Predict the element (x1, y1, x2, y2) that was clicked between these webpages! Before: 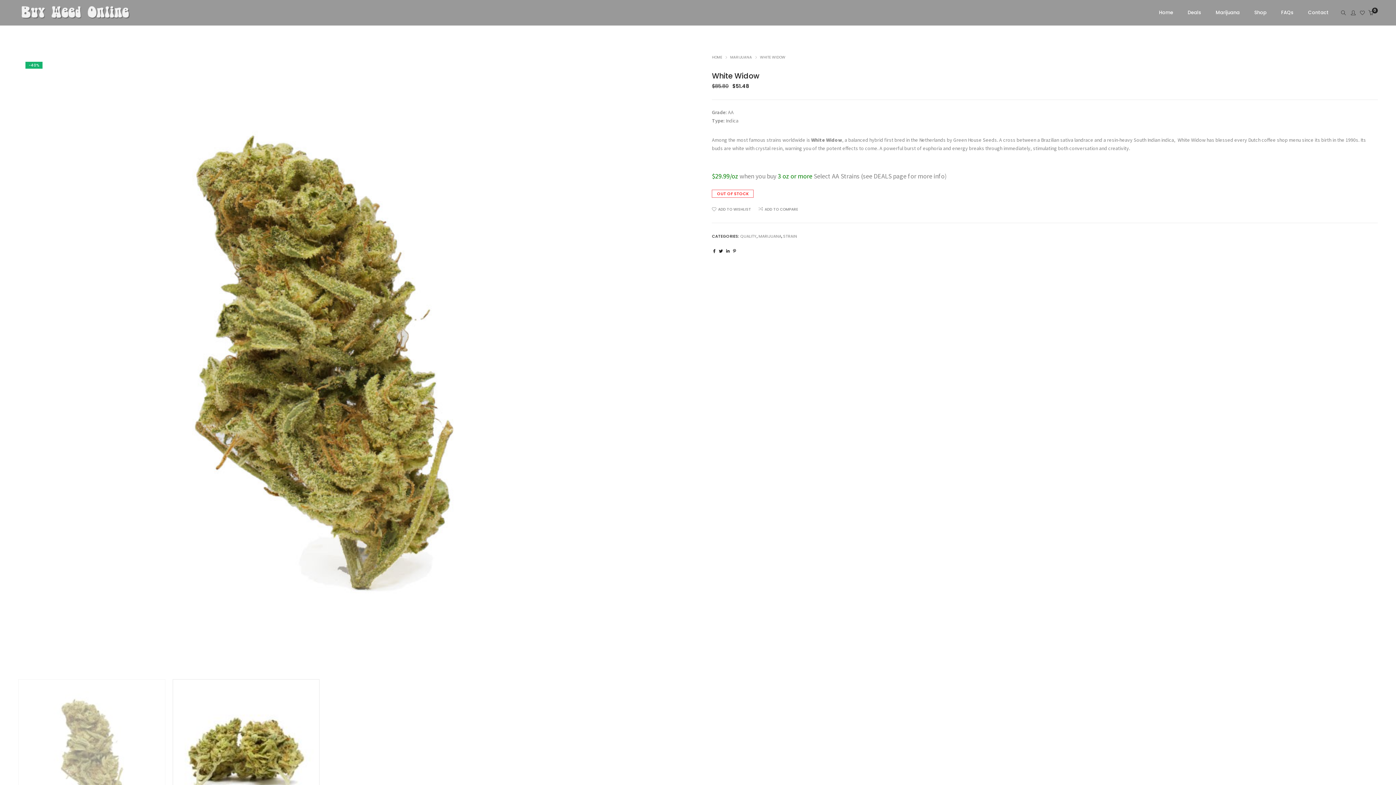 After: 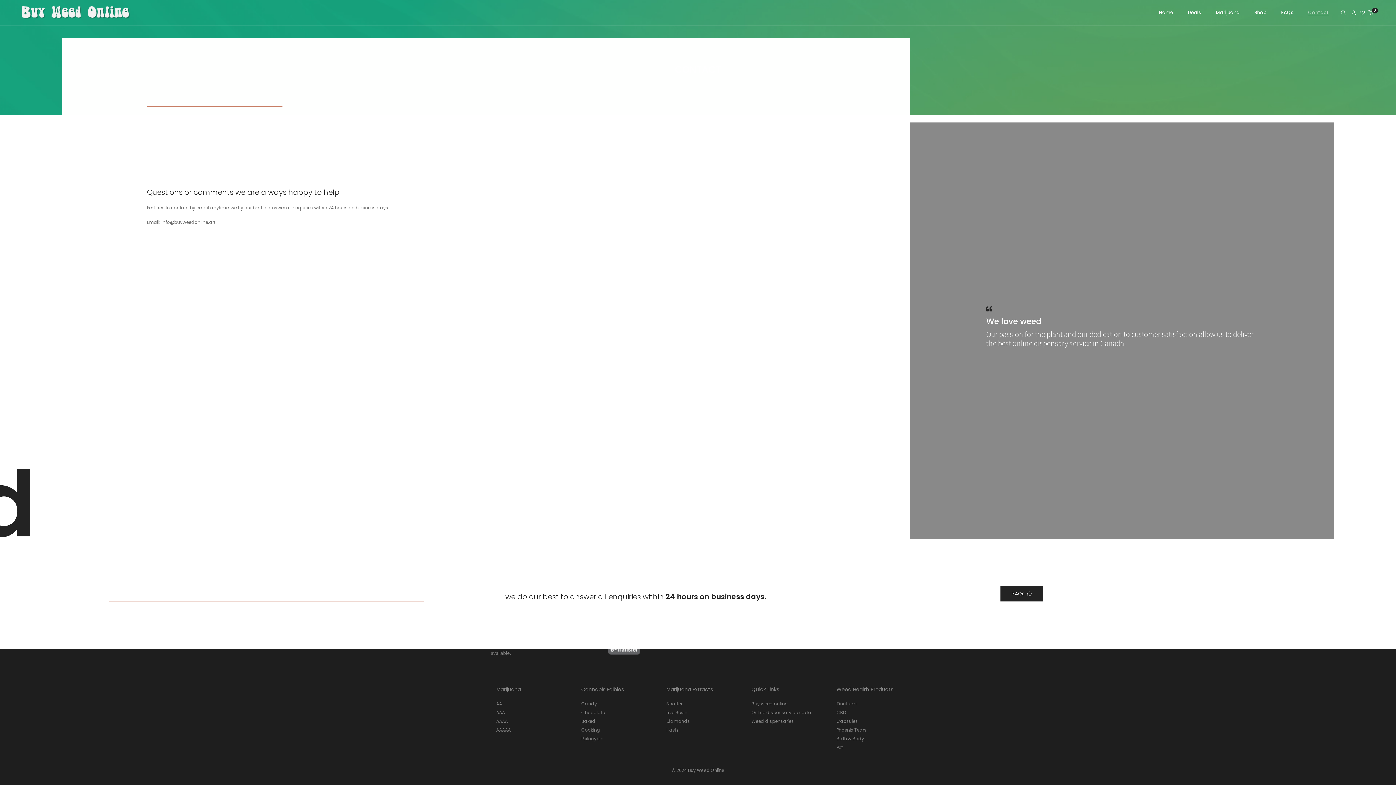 Action: label: Contact bbox: (1301, 0, 1329, 25)